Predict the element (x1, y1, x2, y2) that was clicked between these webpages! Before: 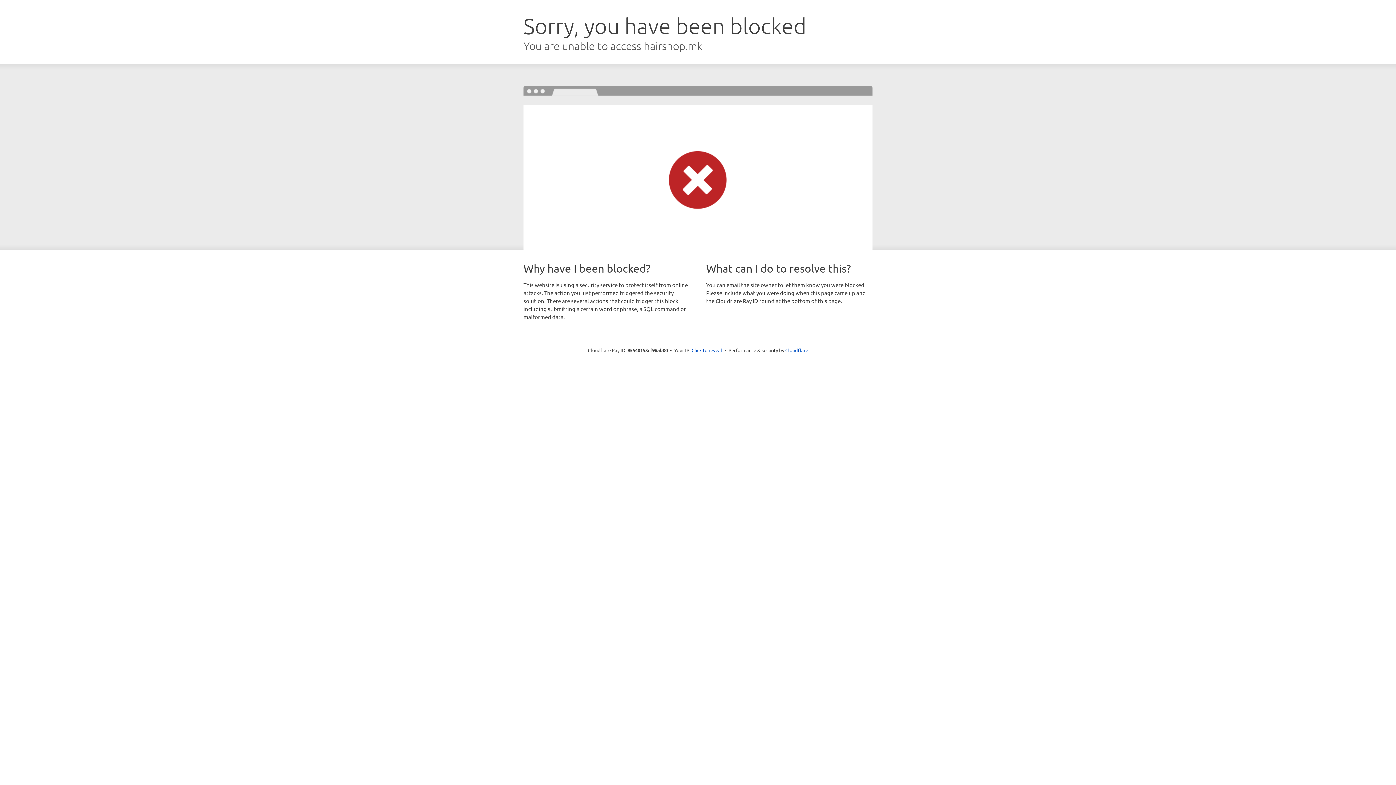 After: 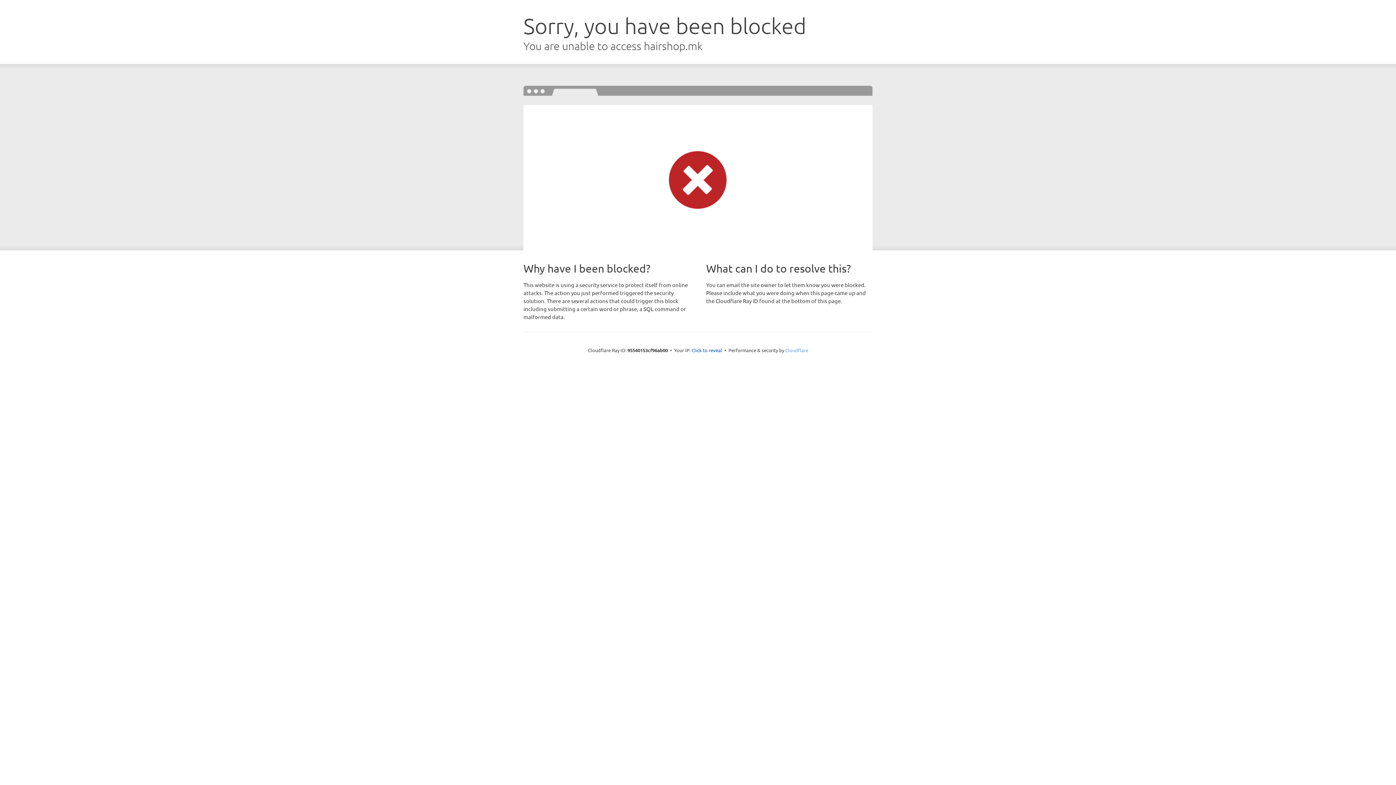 Action: label: Cloudflare bbox: (785, 347, 808, 353)